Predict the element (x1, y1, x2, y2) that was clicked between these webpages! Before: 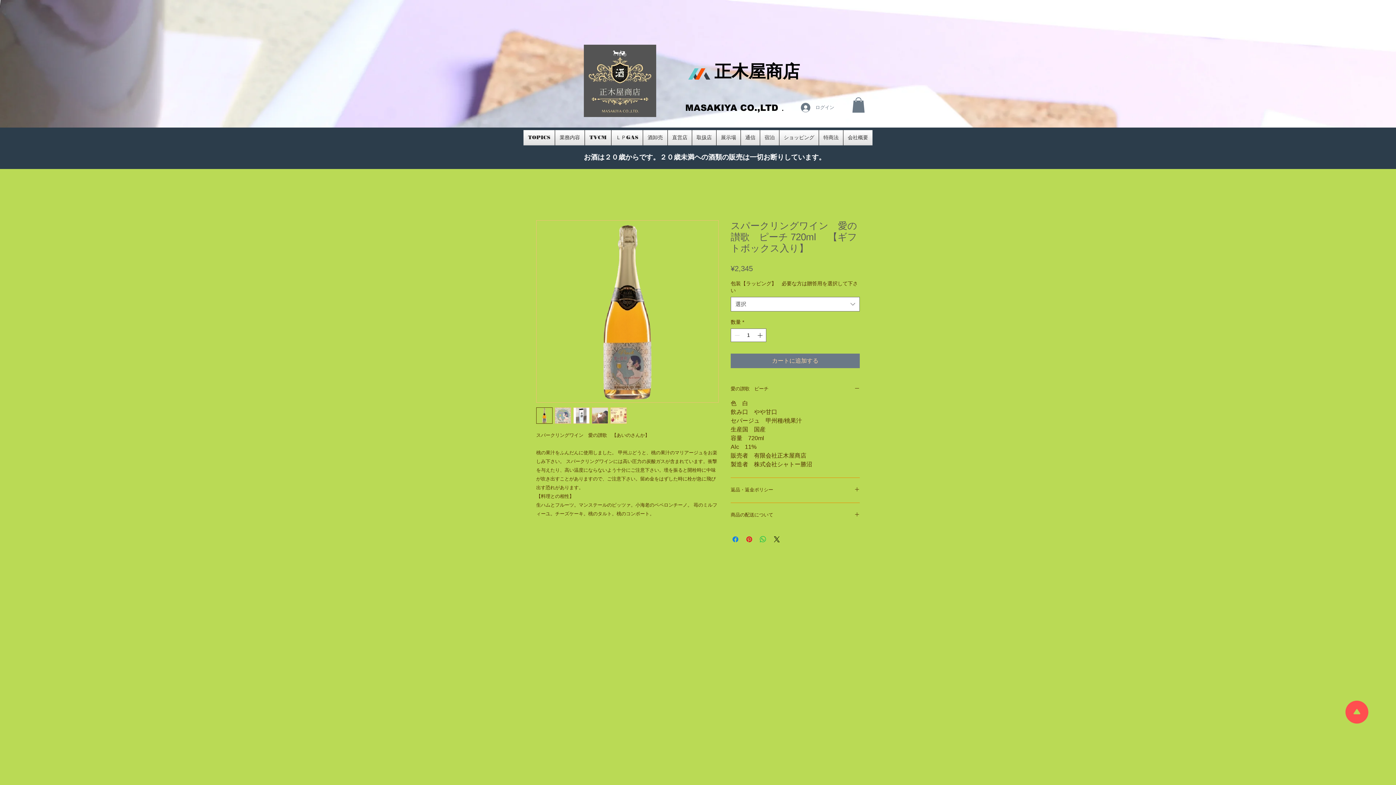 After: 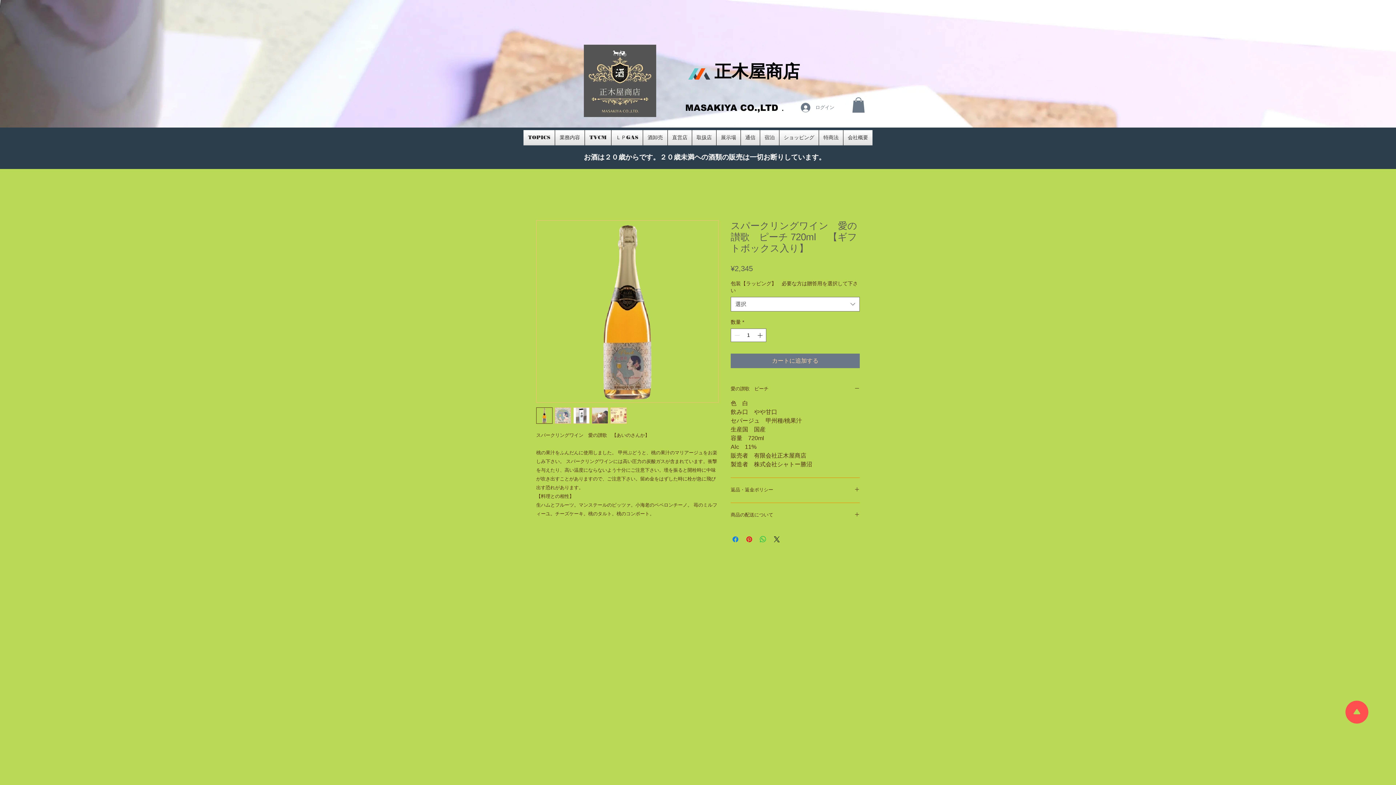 Action: bbox: (610, 407, 626, 423)